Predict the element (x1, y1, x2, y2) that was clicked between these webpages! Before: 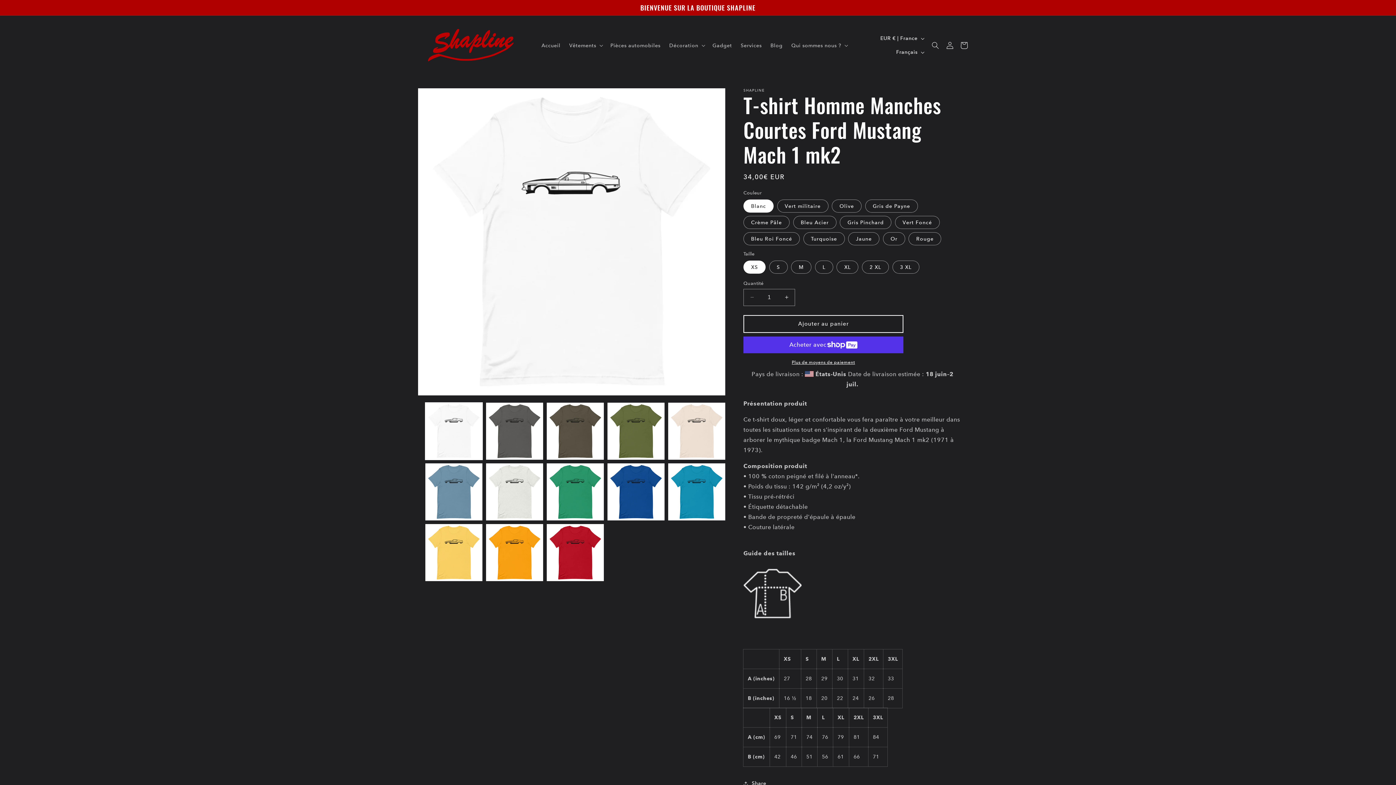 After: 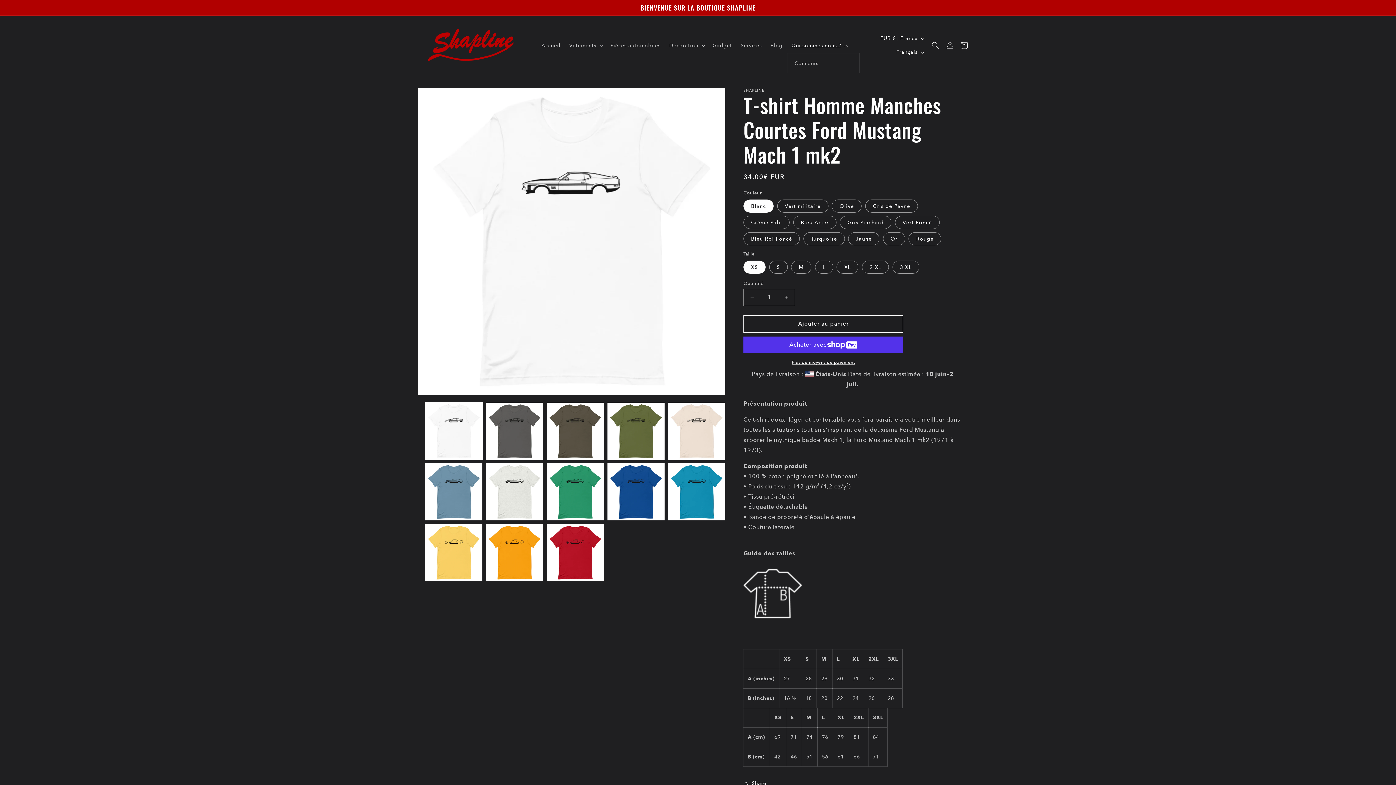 Action: label: Qui sommes nous ? bbox: (787, 37, 851, 53)